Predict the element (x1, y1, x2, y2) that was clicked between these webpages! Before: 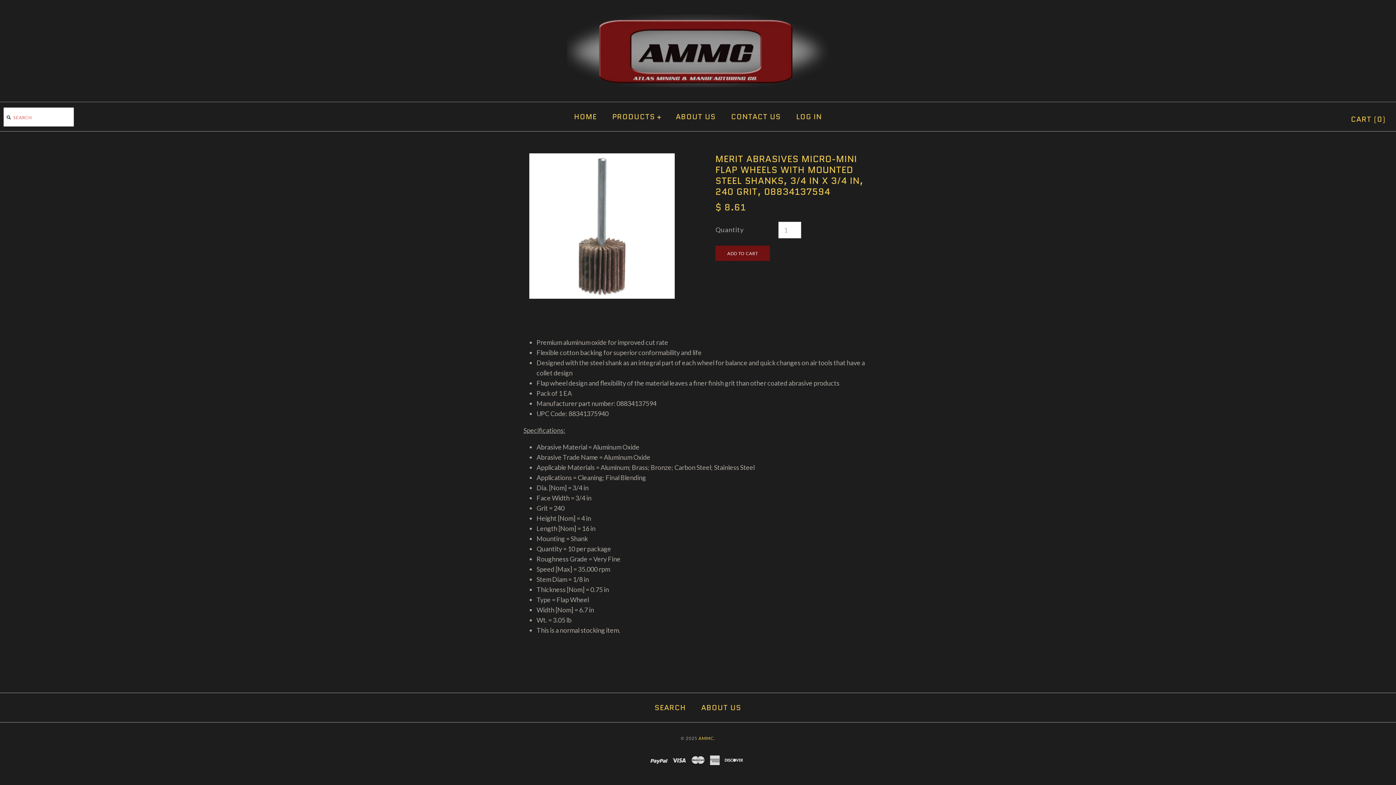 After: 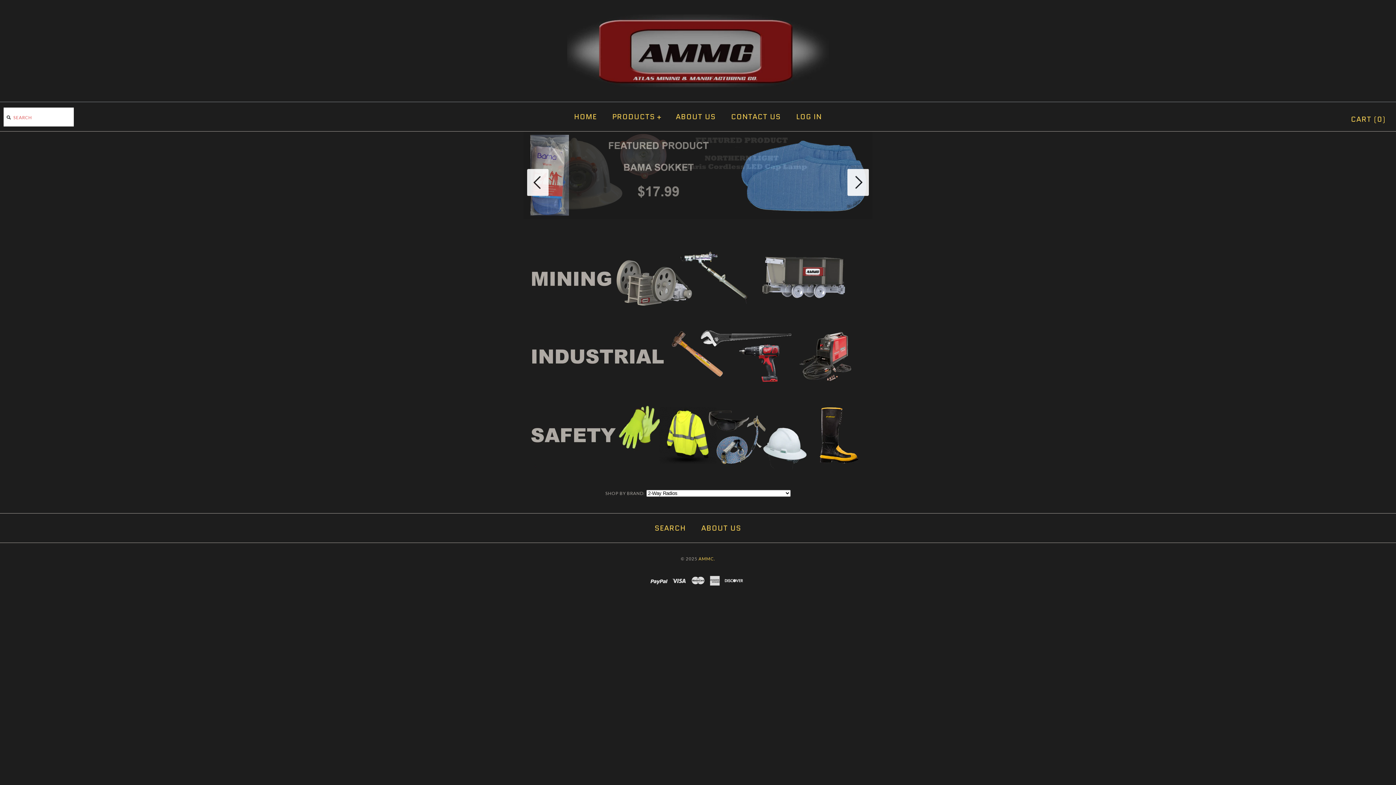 Action: bbox: (567, 15, 829, 23)